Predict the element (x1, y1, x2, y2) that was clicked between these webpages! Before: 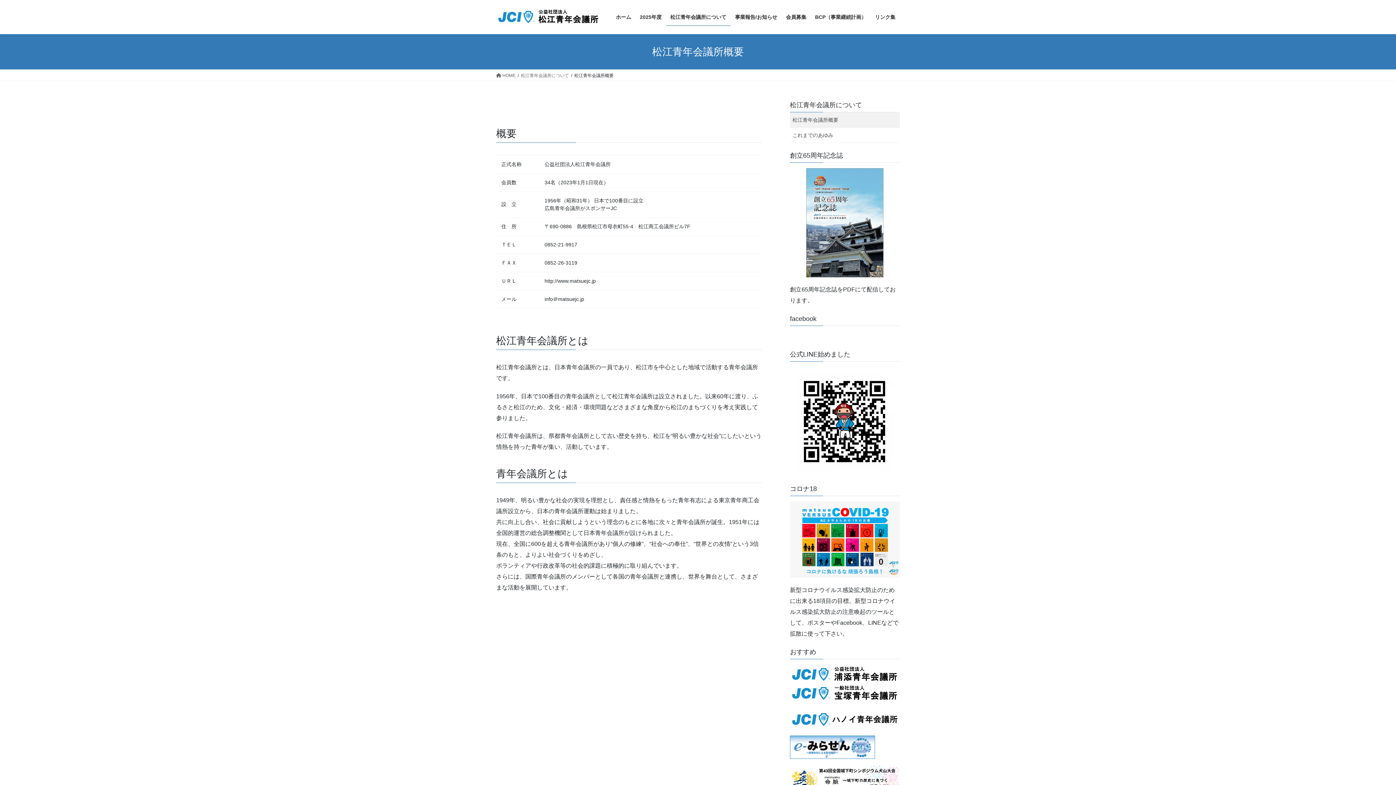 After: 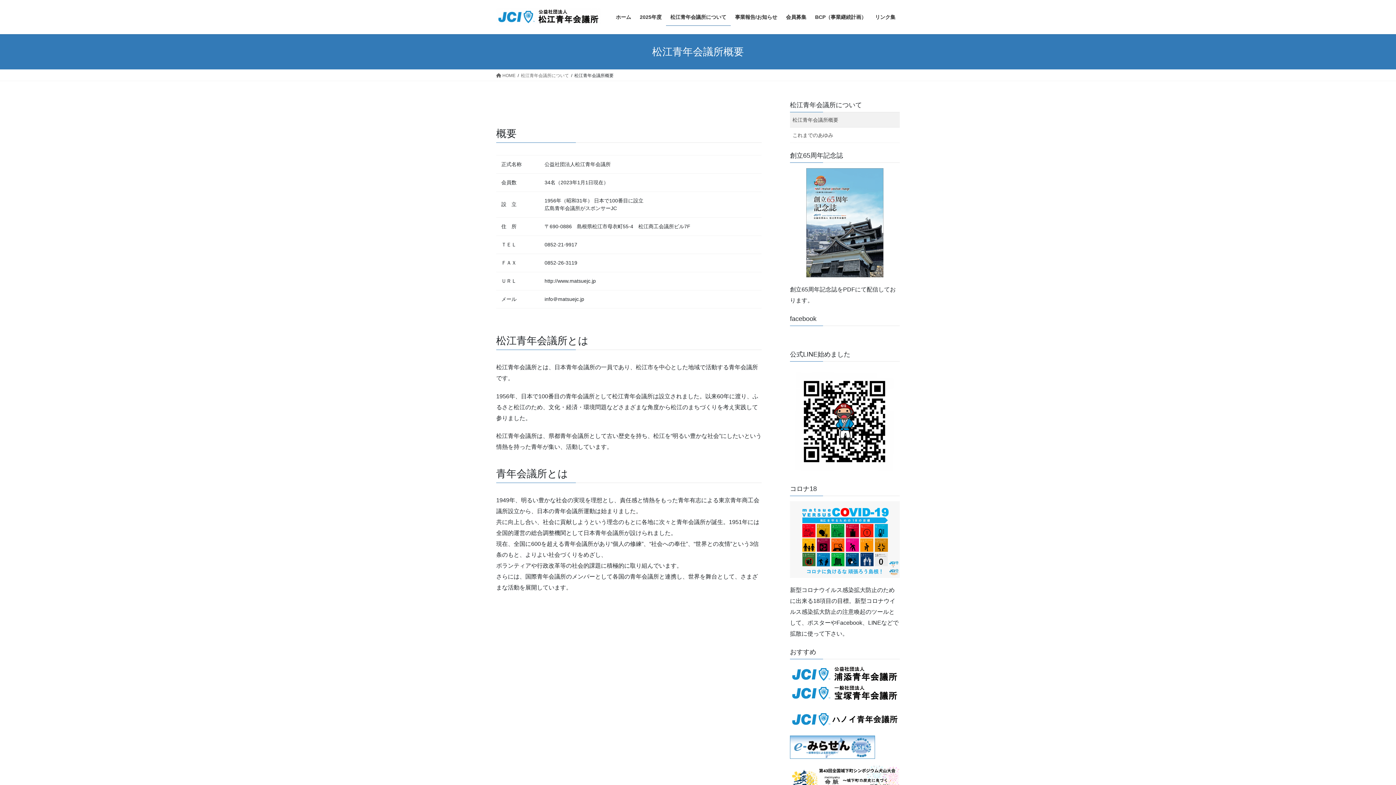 Action: bbox: (790, 112, 900, 127) label: 松江青年会議所概要